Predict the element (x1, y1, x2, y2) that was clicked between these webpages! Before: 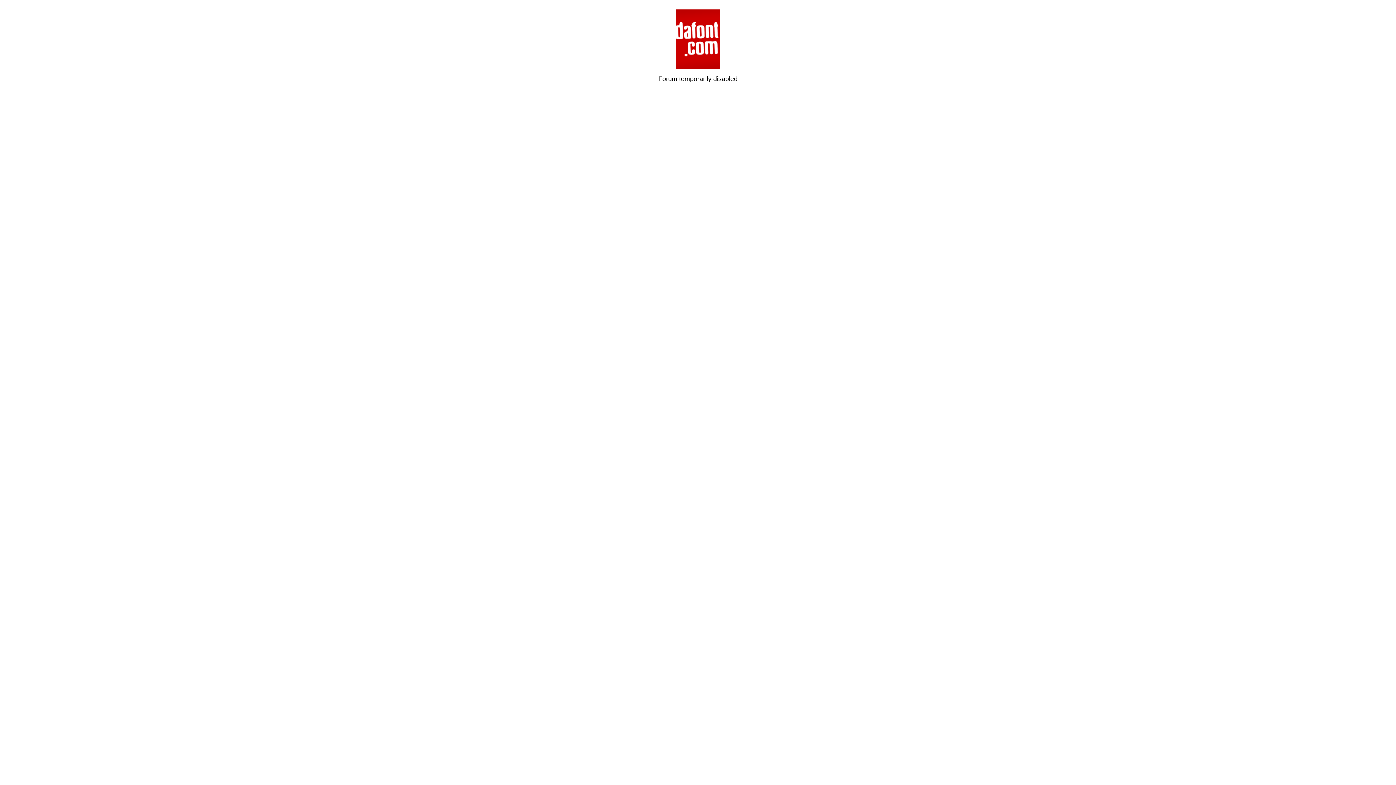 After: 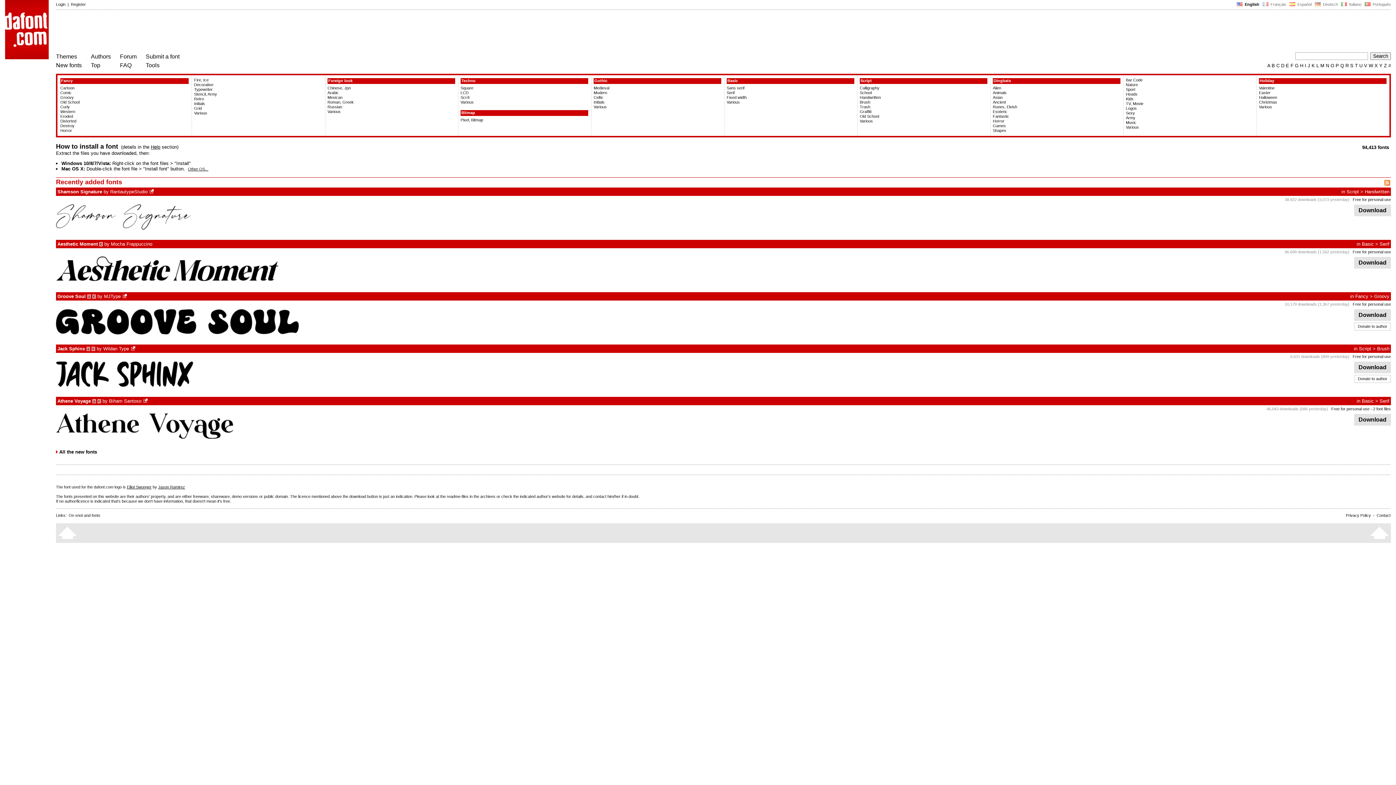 Action: bbox: (676, 63, 720, 69)